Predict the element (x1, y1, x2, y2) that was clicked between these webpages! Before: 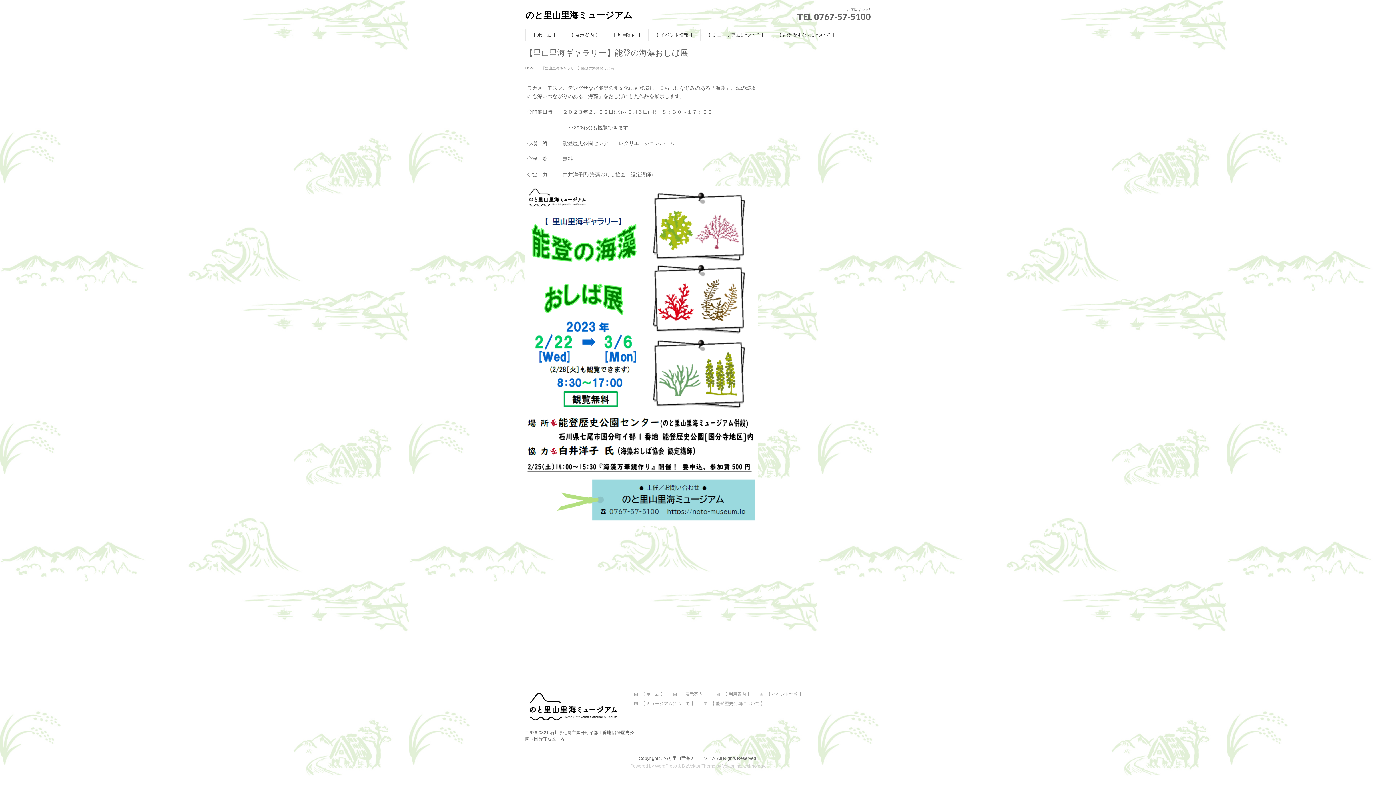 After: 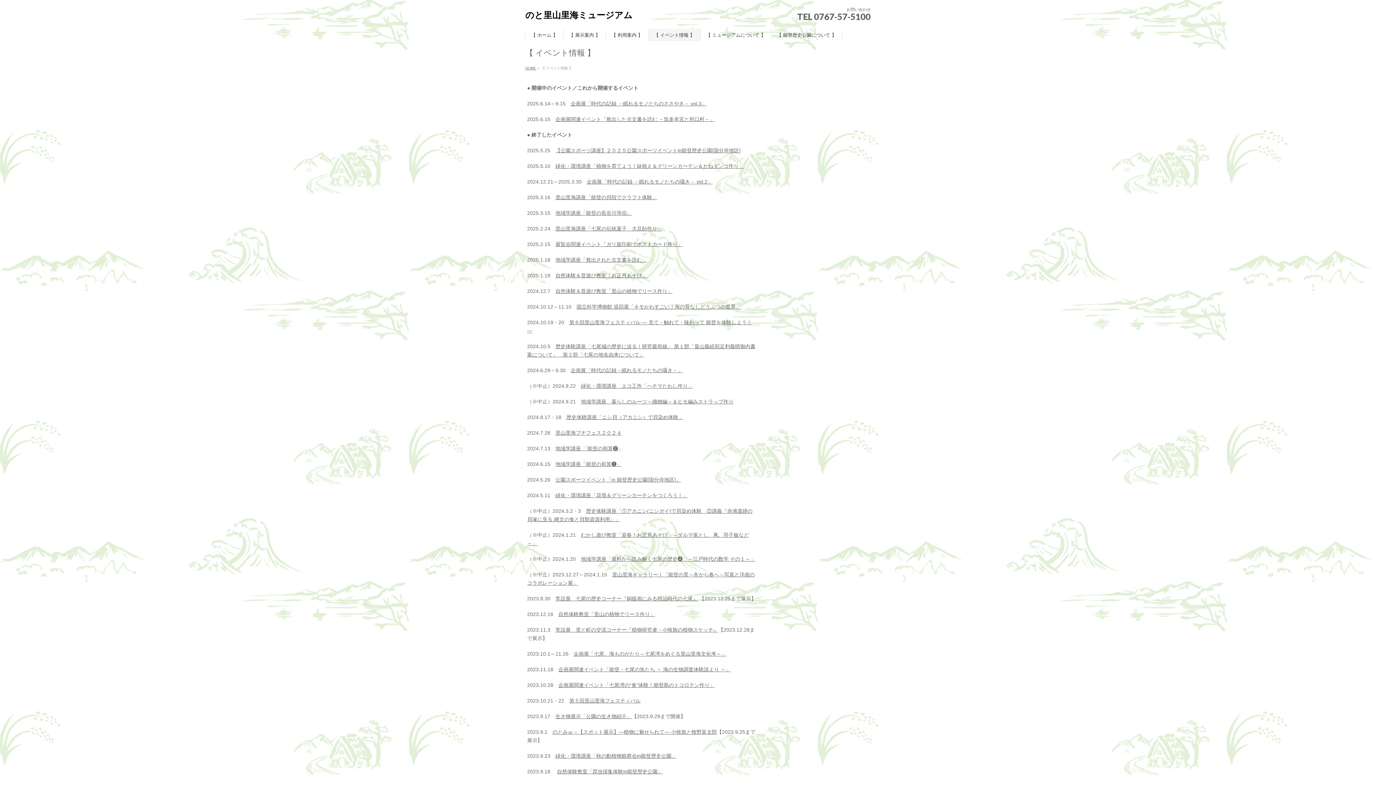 Action: label: 【 イベント情報 】 bbox: (760, 692, 810, 698)